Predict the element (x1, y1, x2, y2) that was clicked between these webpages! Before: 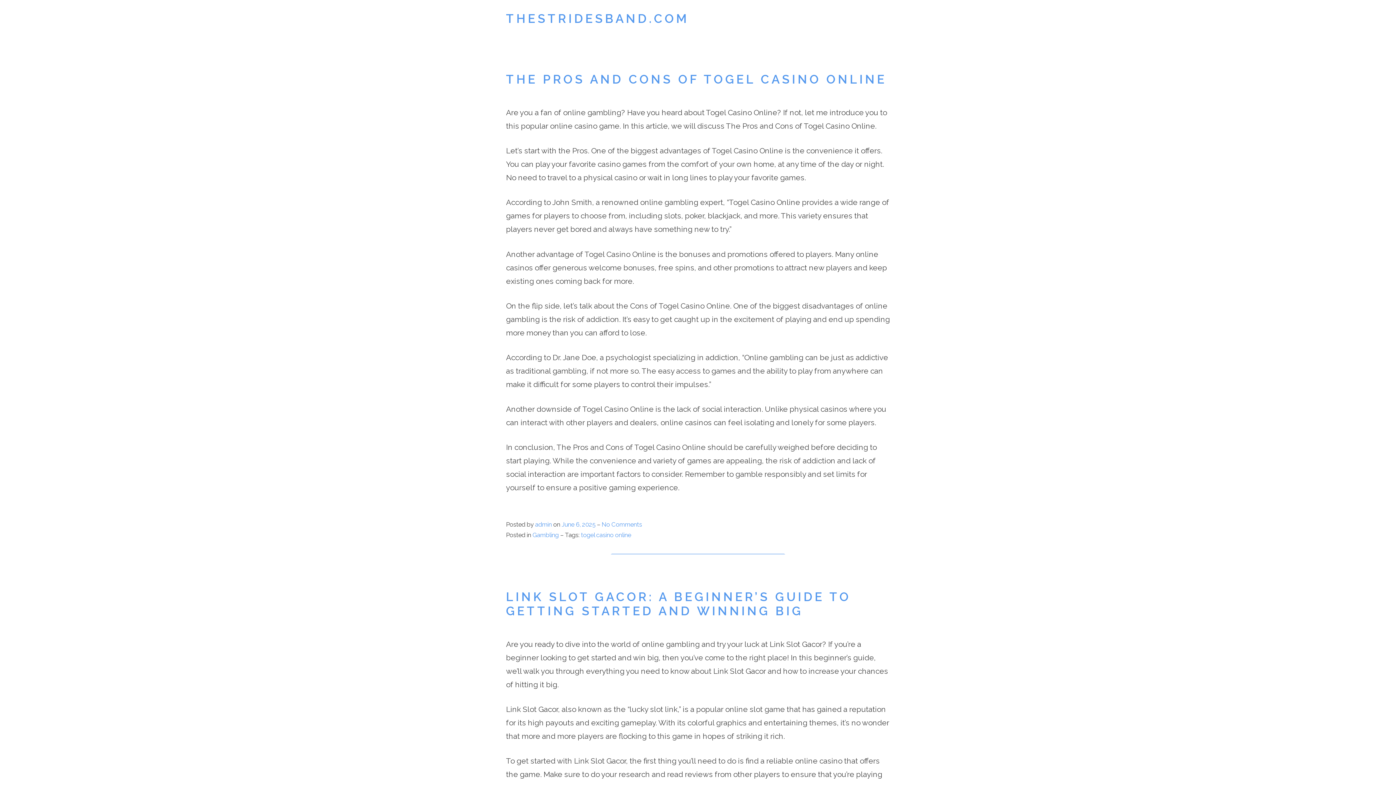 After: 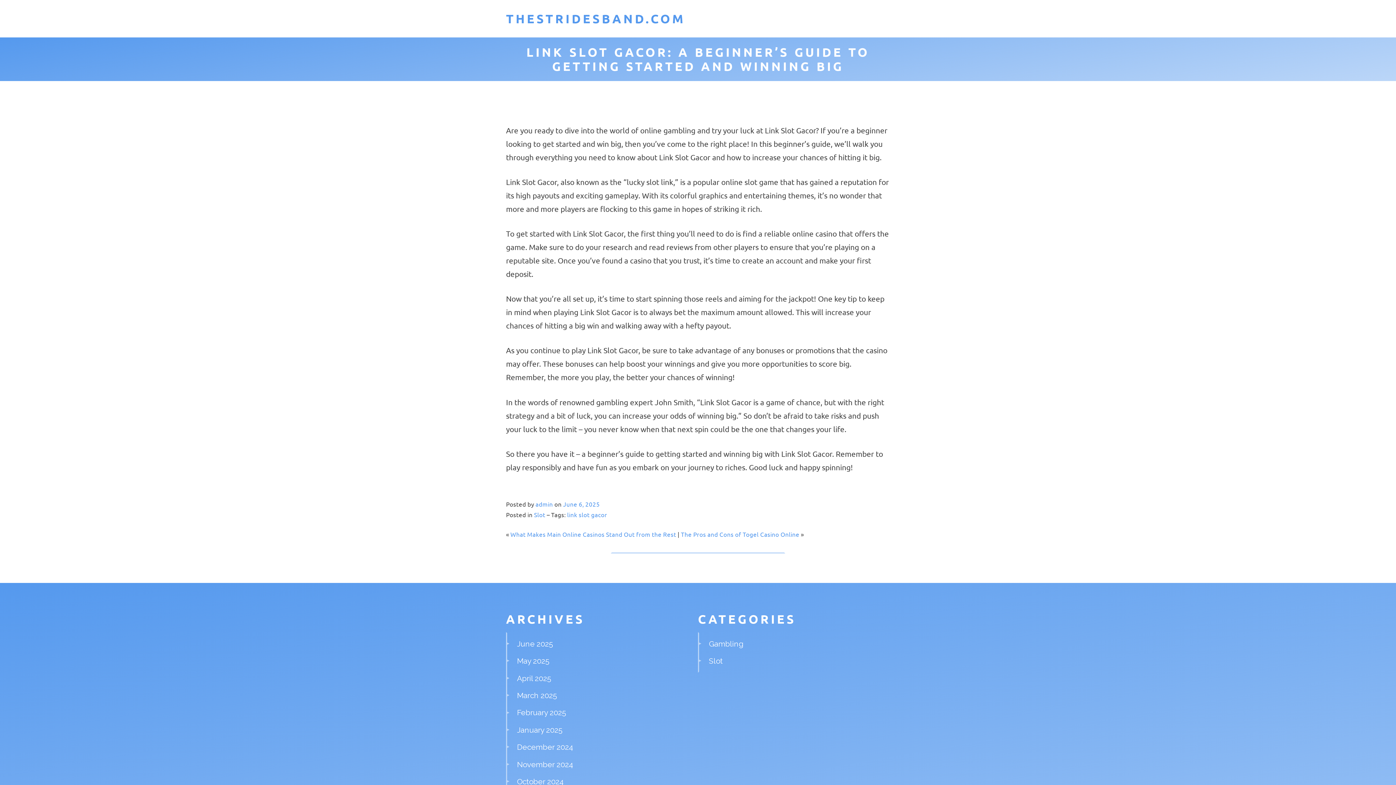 Action: label: LINK SLOT GACOR: A BEGINNER’S GUIDE TO GETTING STARTED AND WINNING BIG bbox: (506, 590, 851, 618)